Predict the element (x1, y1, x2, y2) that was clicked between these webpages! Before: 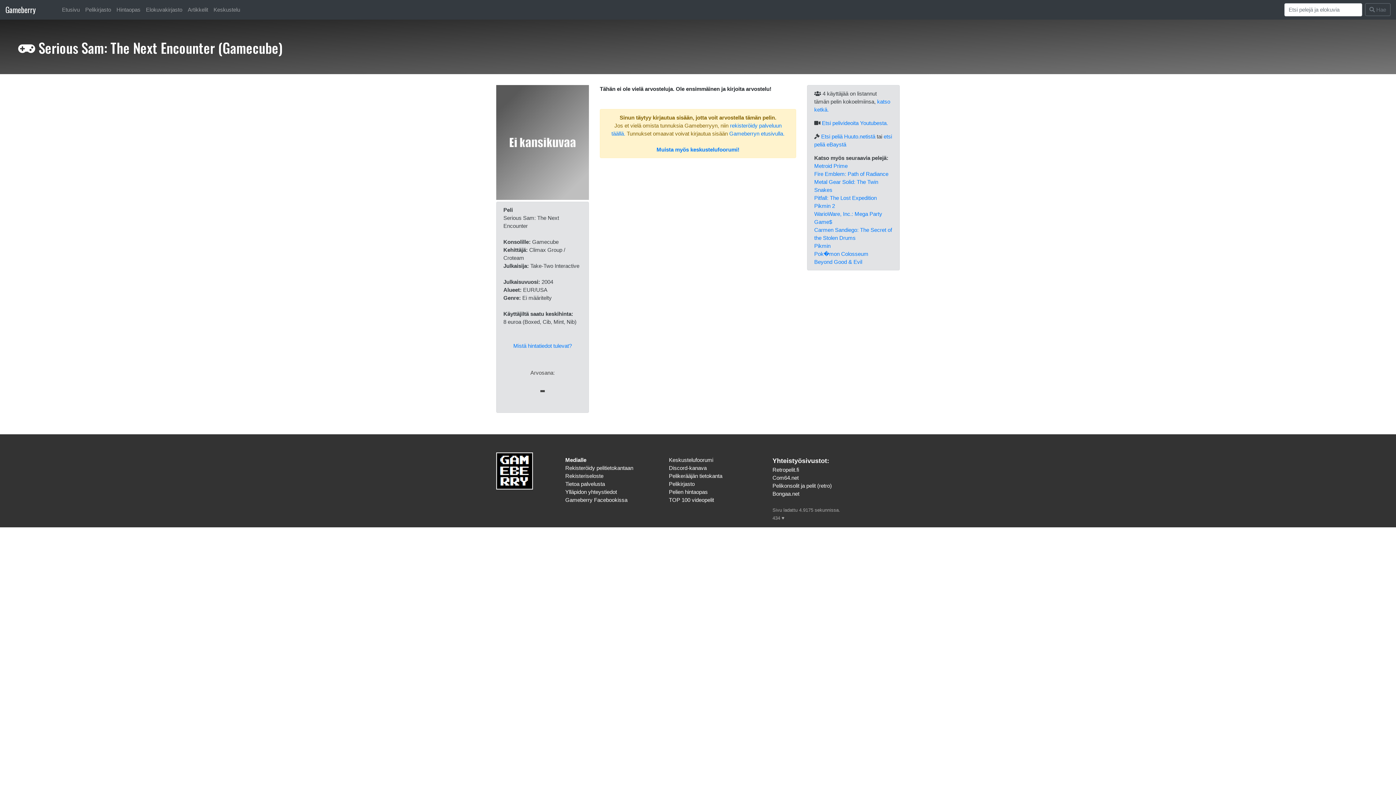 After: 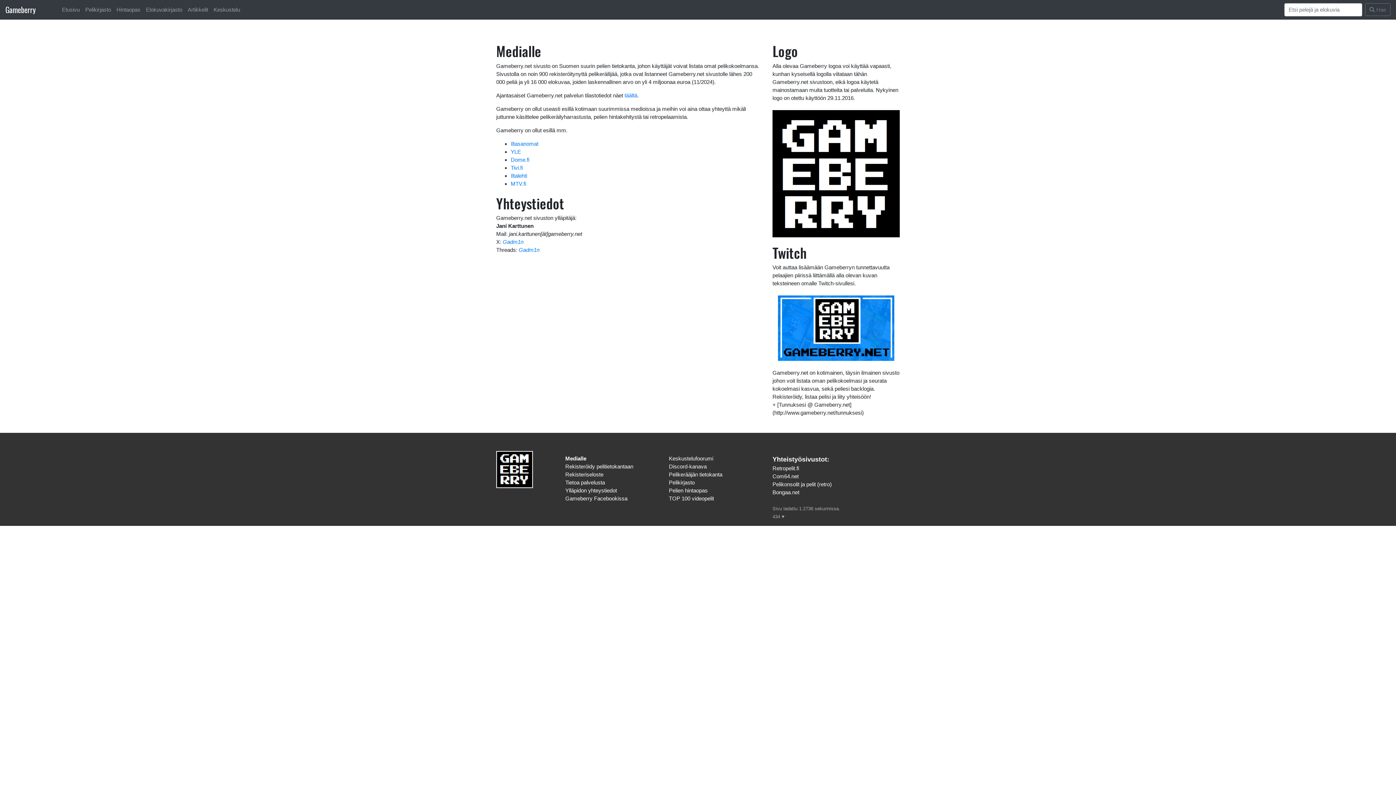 Action: bbox: (565, 457, 586, 463) label: Medialle